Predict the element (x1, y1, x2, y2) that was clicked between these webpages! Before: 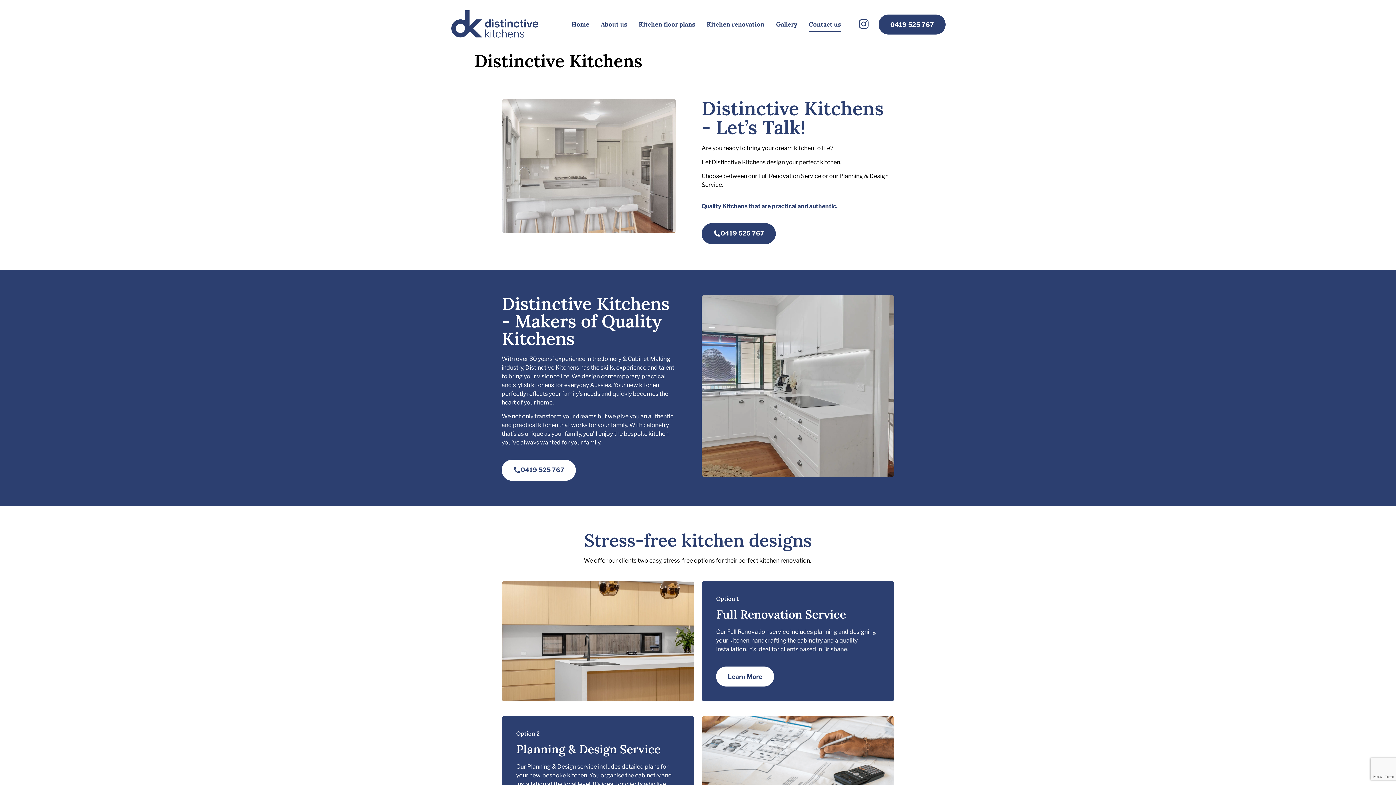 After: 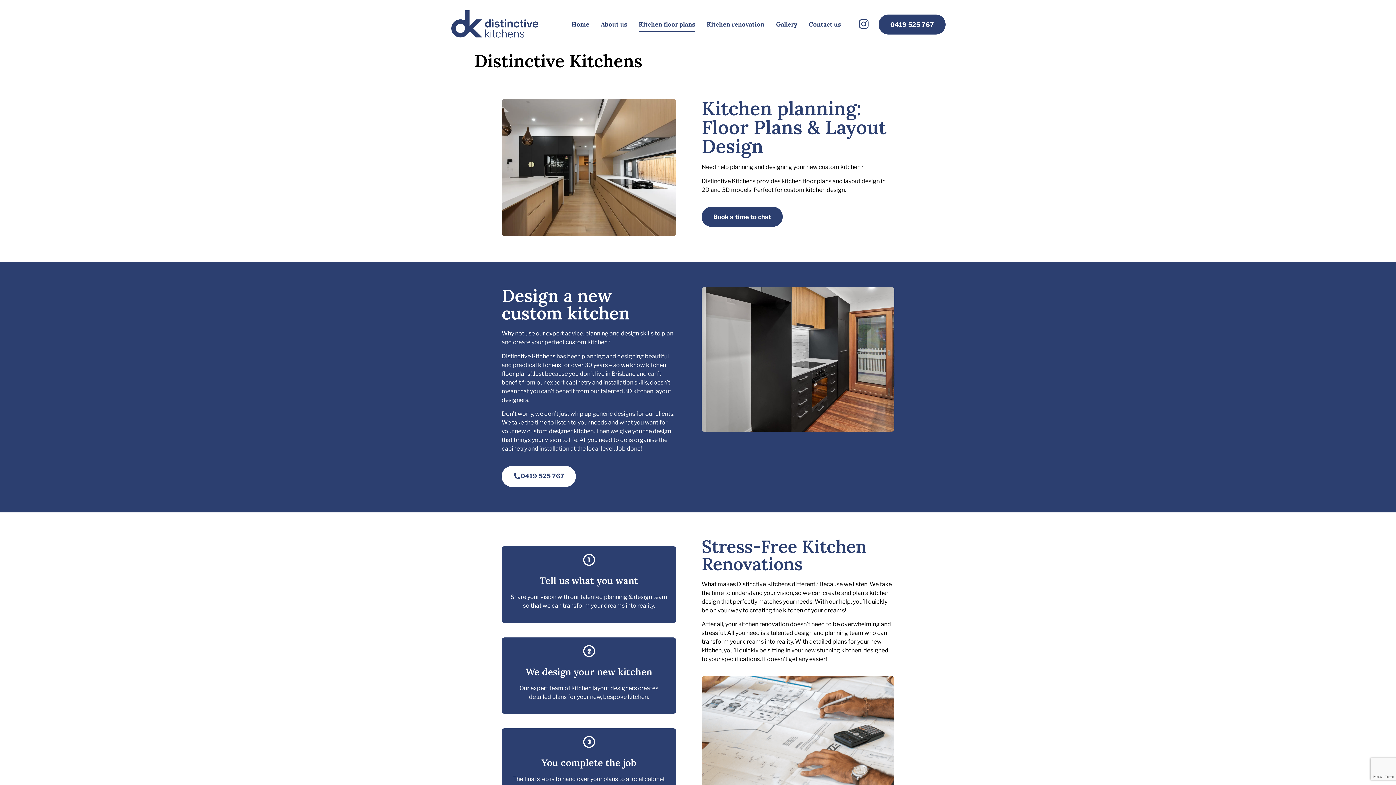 Action: bbox: (638, 16, 695, 32) label: Kitchen floor plans